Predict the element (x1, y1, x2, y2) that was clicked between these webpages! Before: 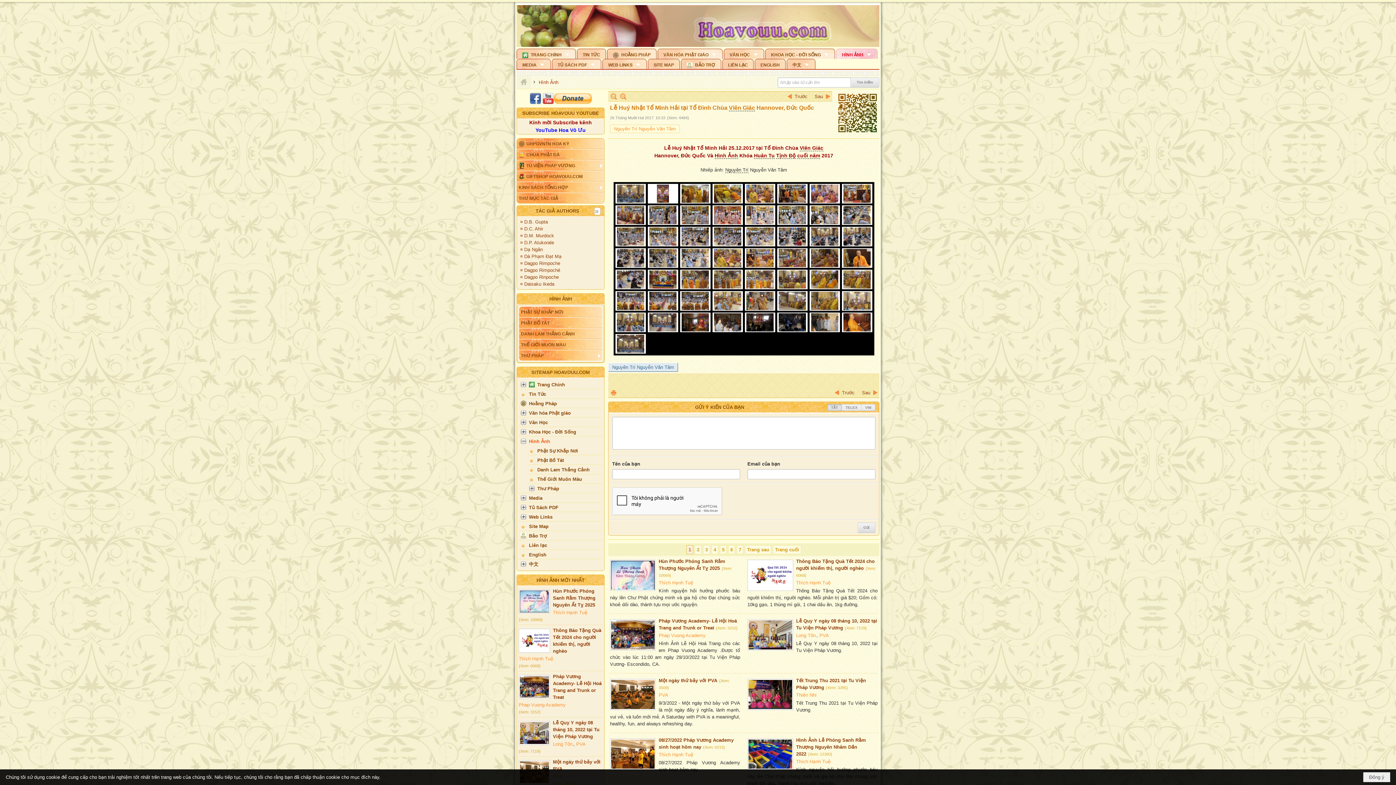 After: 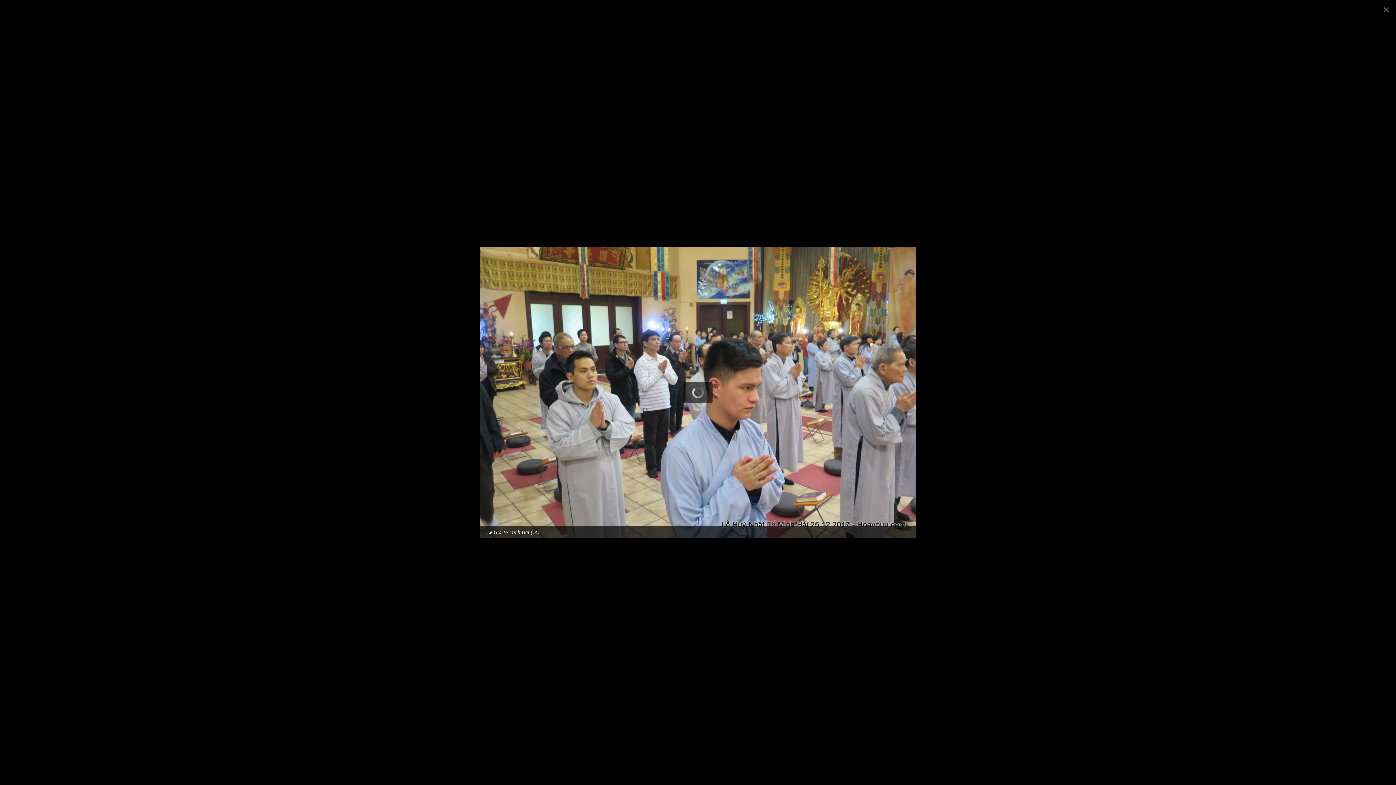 Action: bbox: (713, 206, 742, 224)